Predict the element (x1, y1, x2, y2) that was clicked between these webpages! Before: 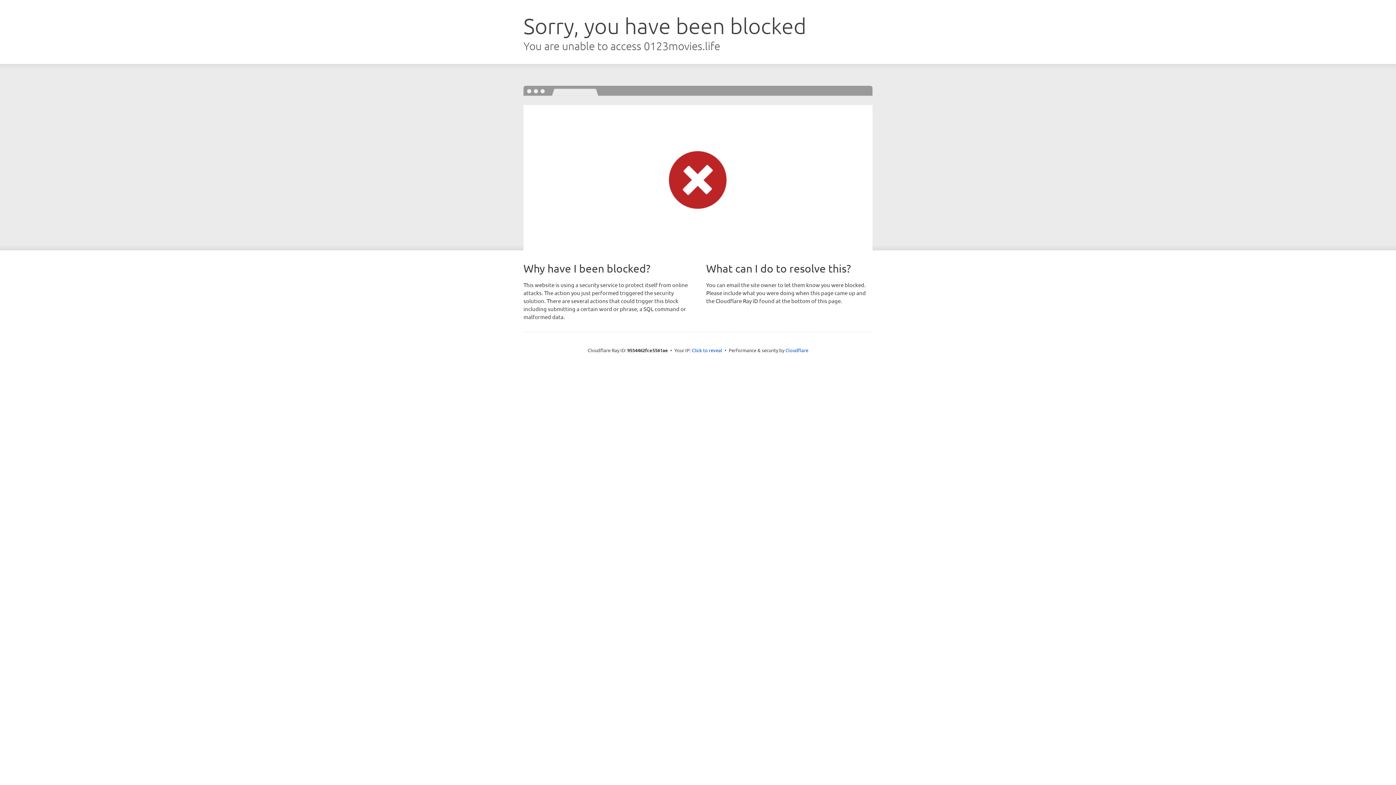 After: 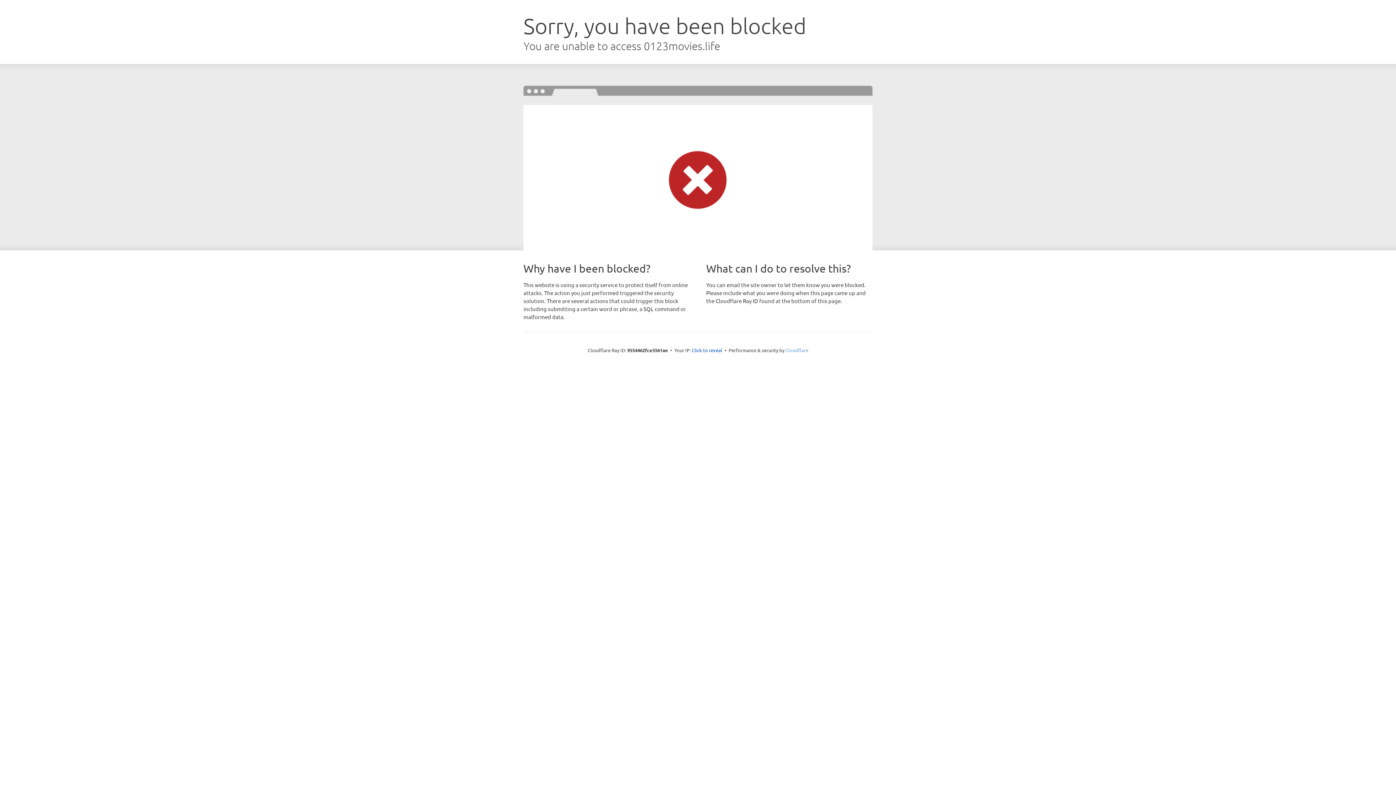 Action: bbox: (785, 347, 808, 353) label: Cloudflare